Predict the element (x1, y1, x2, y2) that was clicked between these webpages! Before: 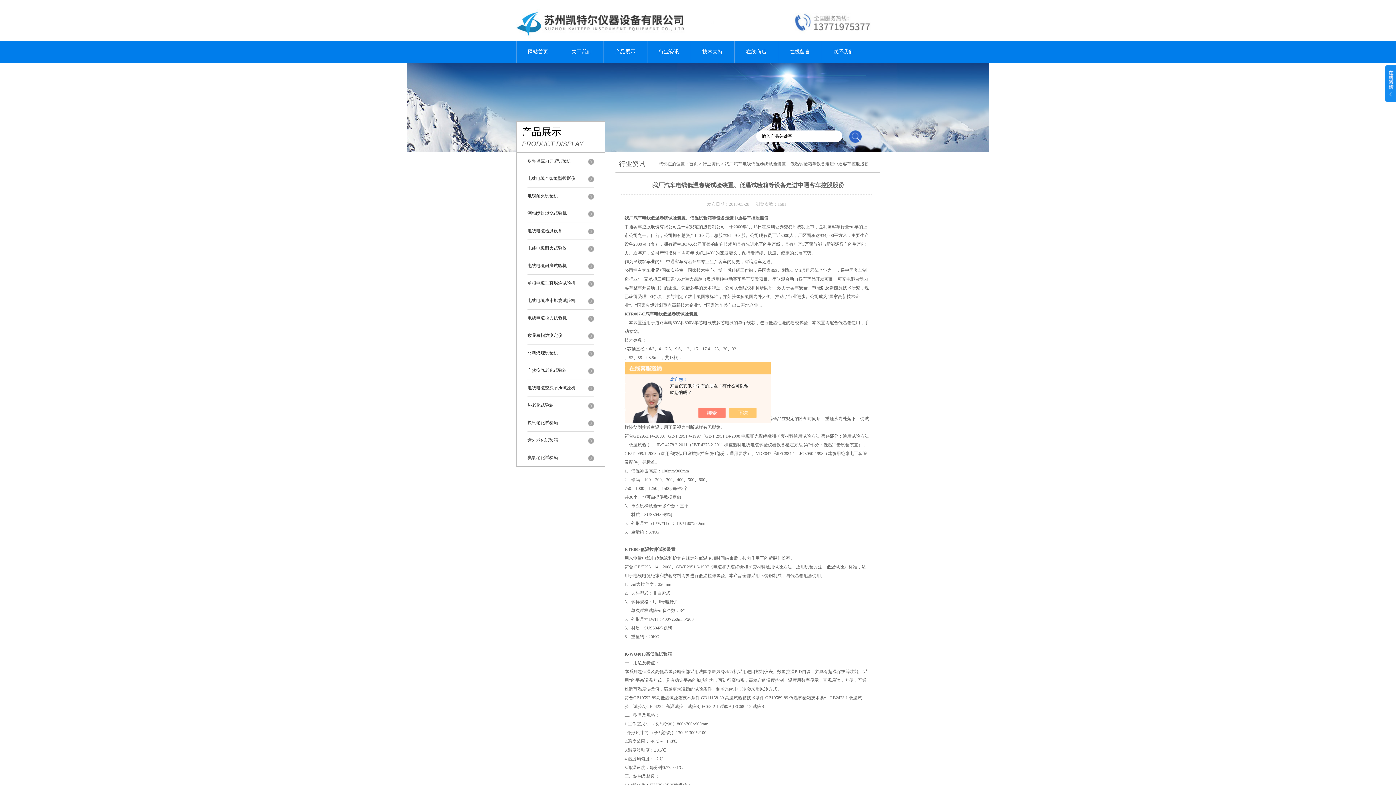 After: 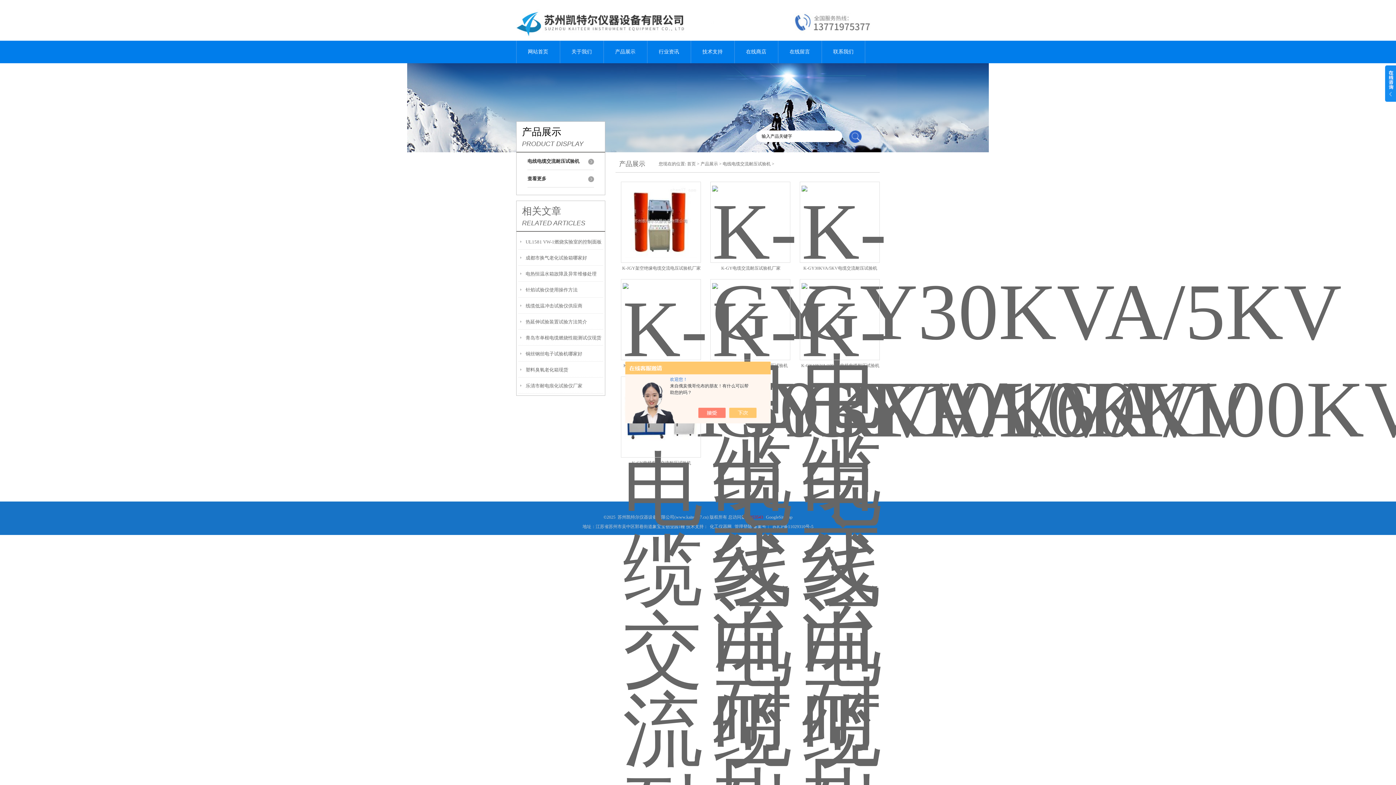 Action: bbox: (527, 379, 594, 392) label: 电线电缆交流耐压试验机